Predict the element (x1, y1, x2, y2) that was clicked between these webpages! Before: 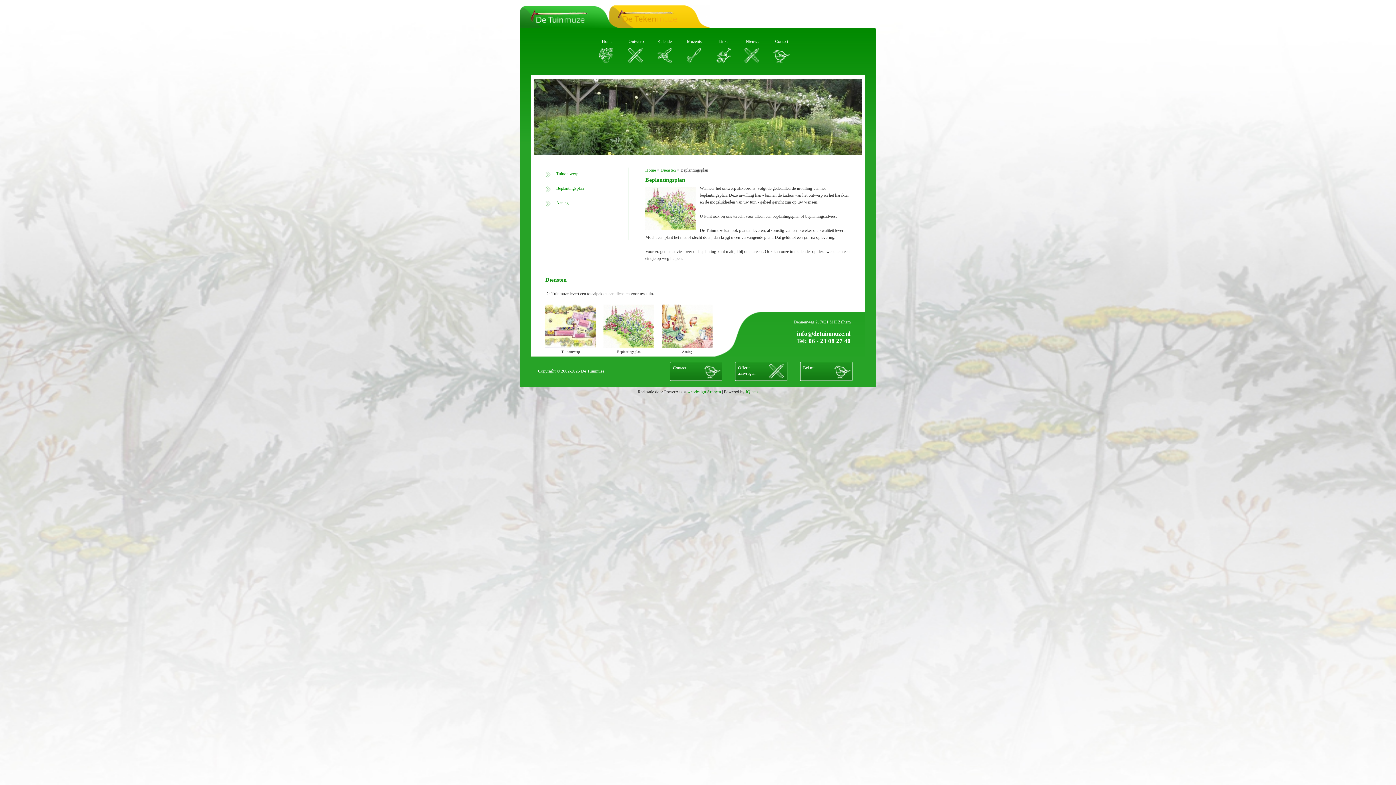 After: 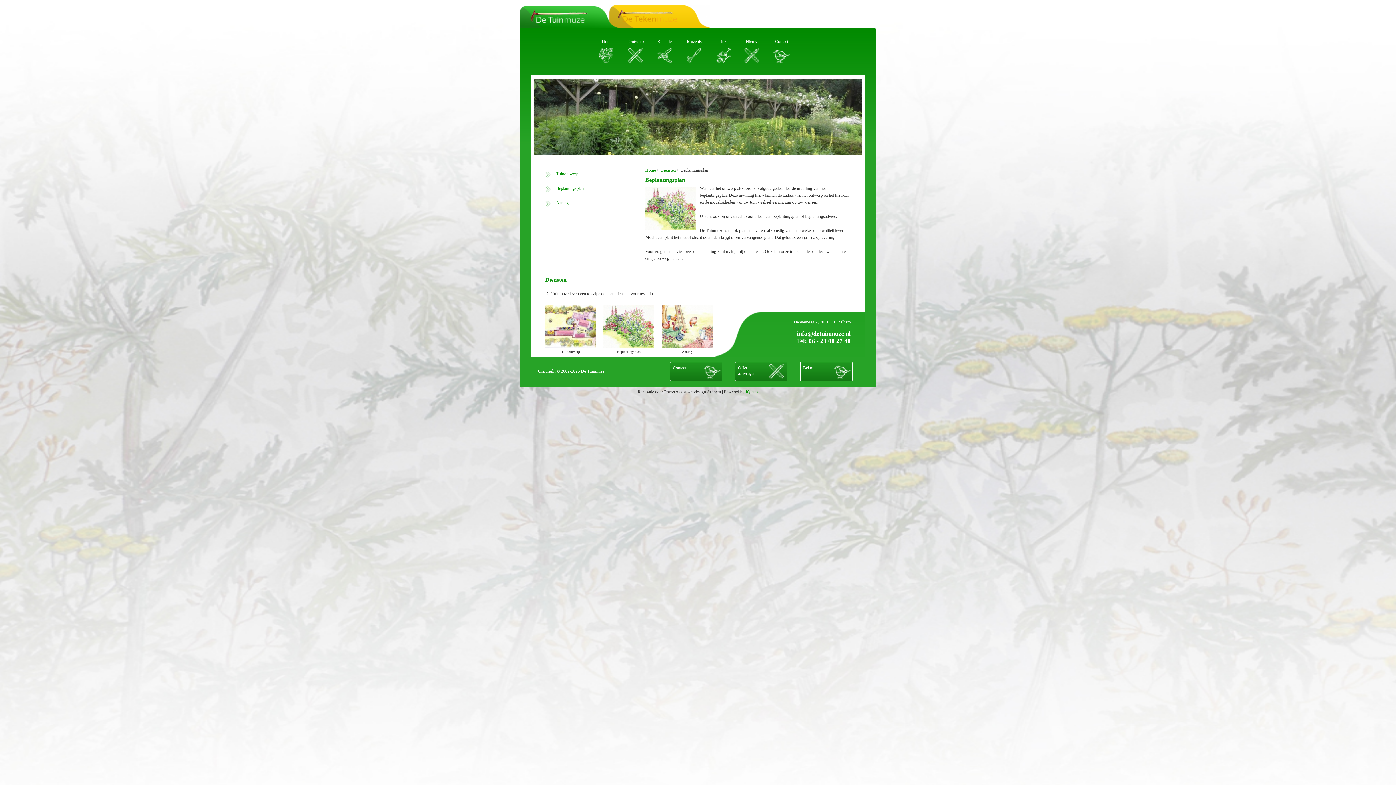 Action: label: webdesign Arnhem bbox: (687, 389, 721, 394)